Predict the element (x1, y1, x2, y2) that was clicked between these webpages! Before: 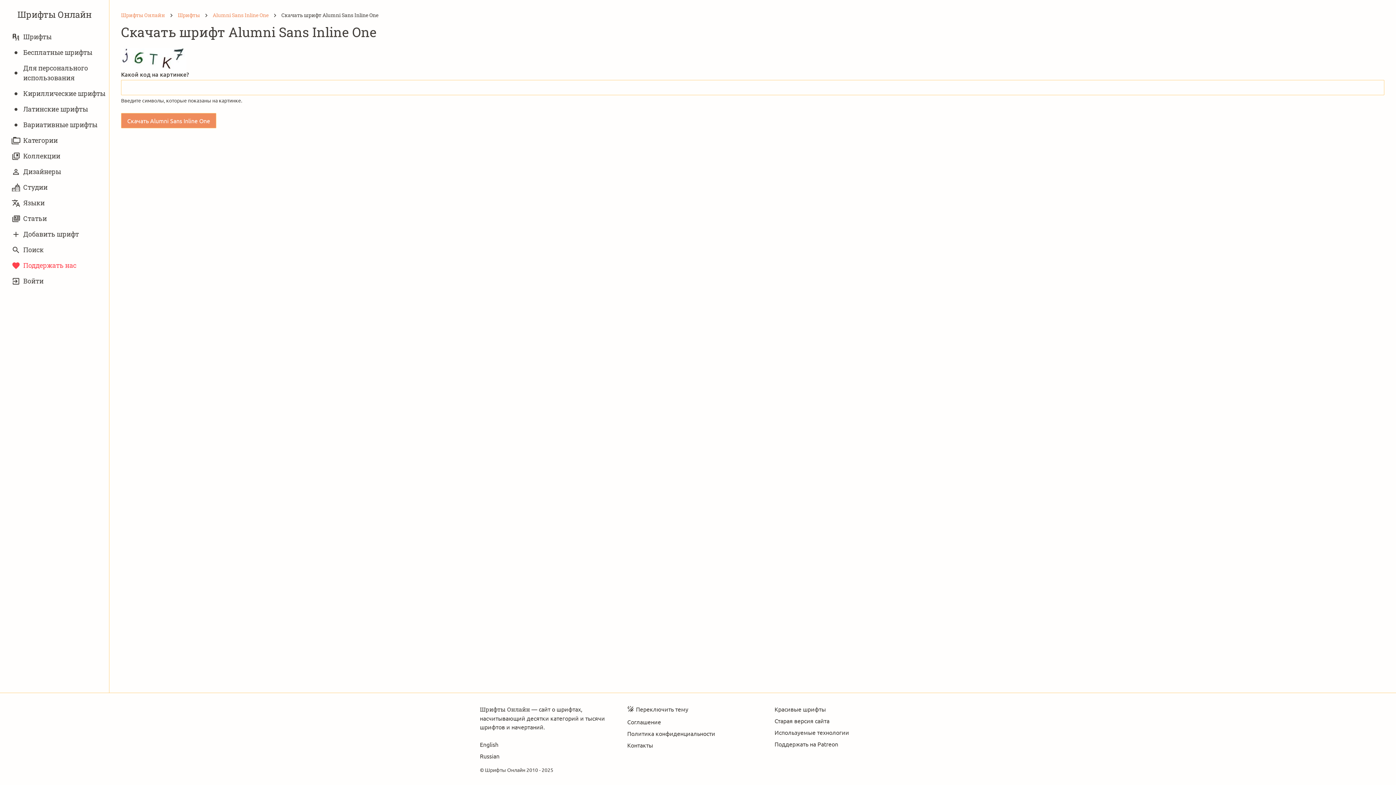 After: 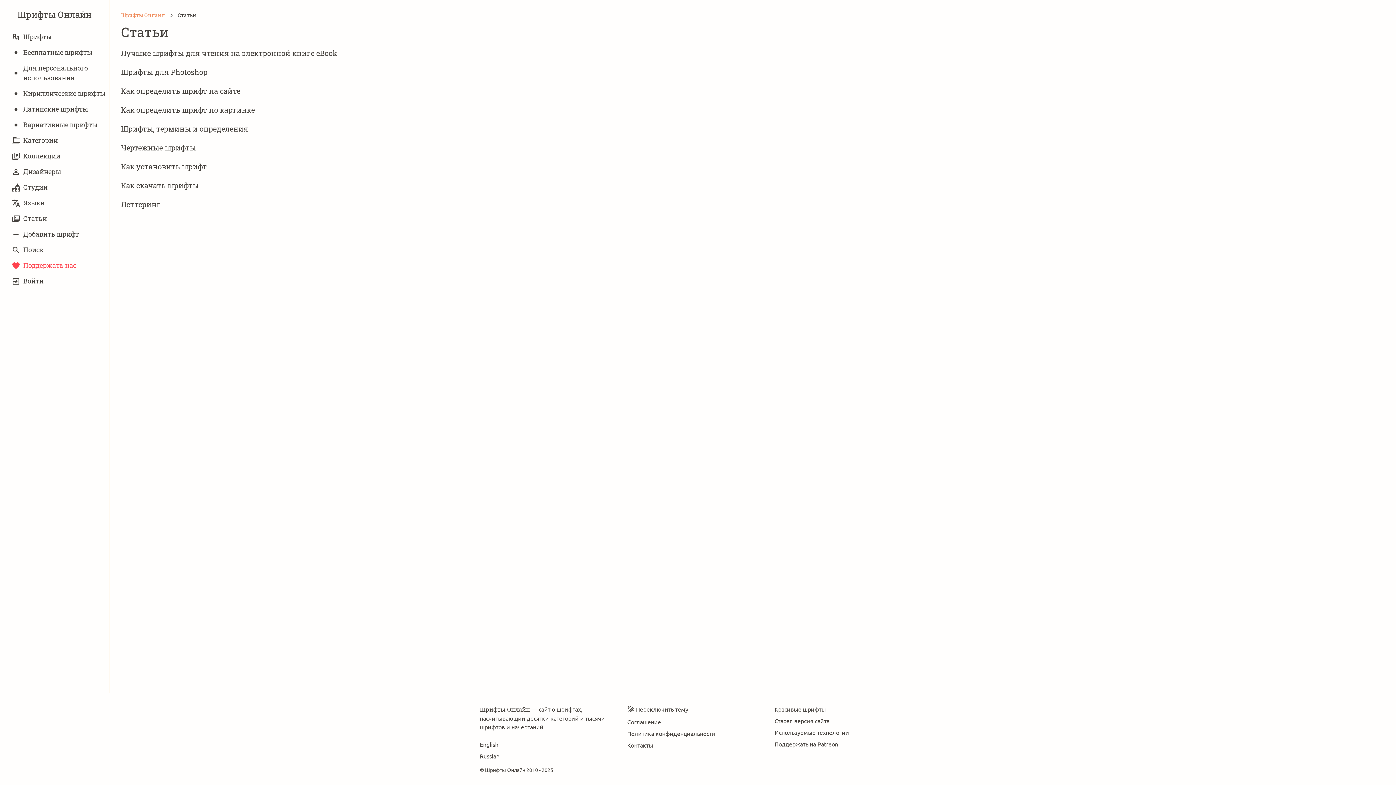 Action: bbox: (11, 210, 109, 226) label: Статьи